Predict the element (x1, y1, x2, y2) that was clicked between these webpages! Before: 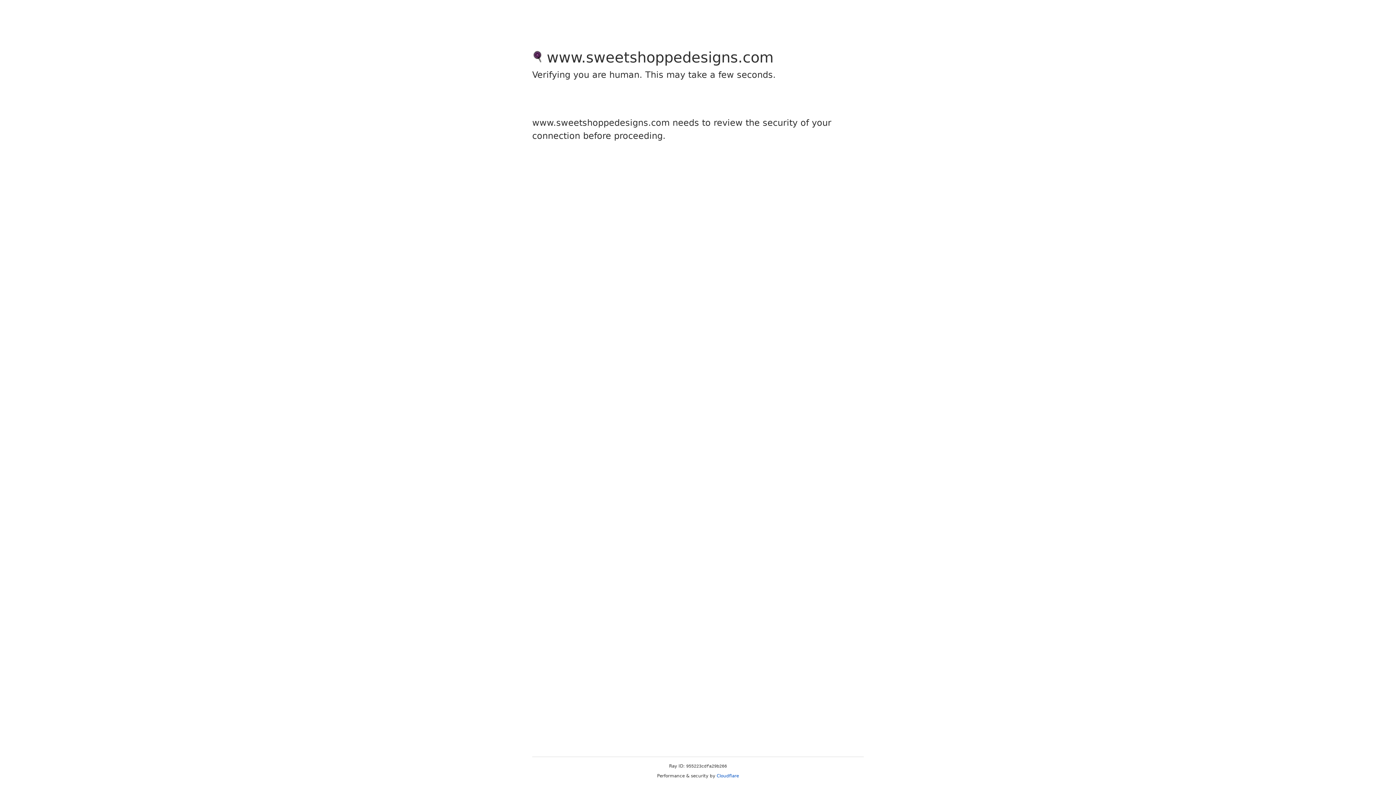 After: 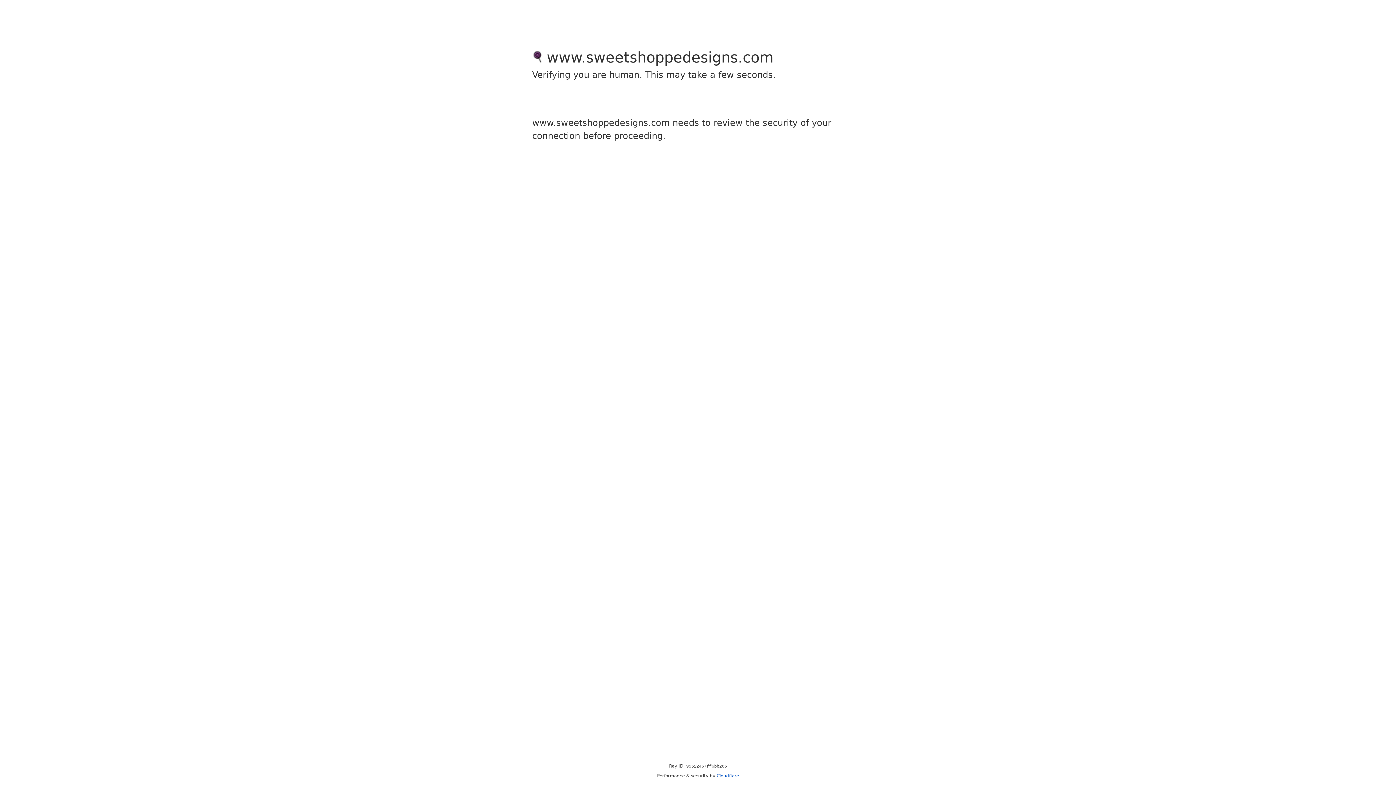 Action: bbox: (716, 773, 739, 778) label: Cloudflare